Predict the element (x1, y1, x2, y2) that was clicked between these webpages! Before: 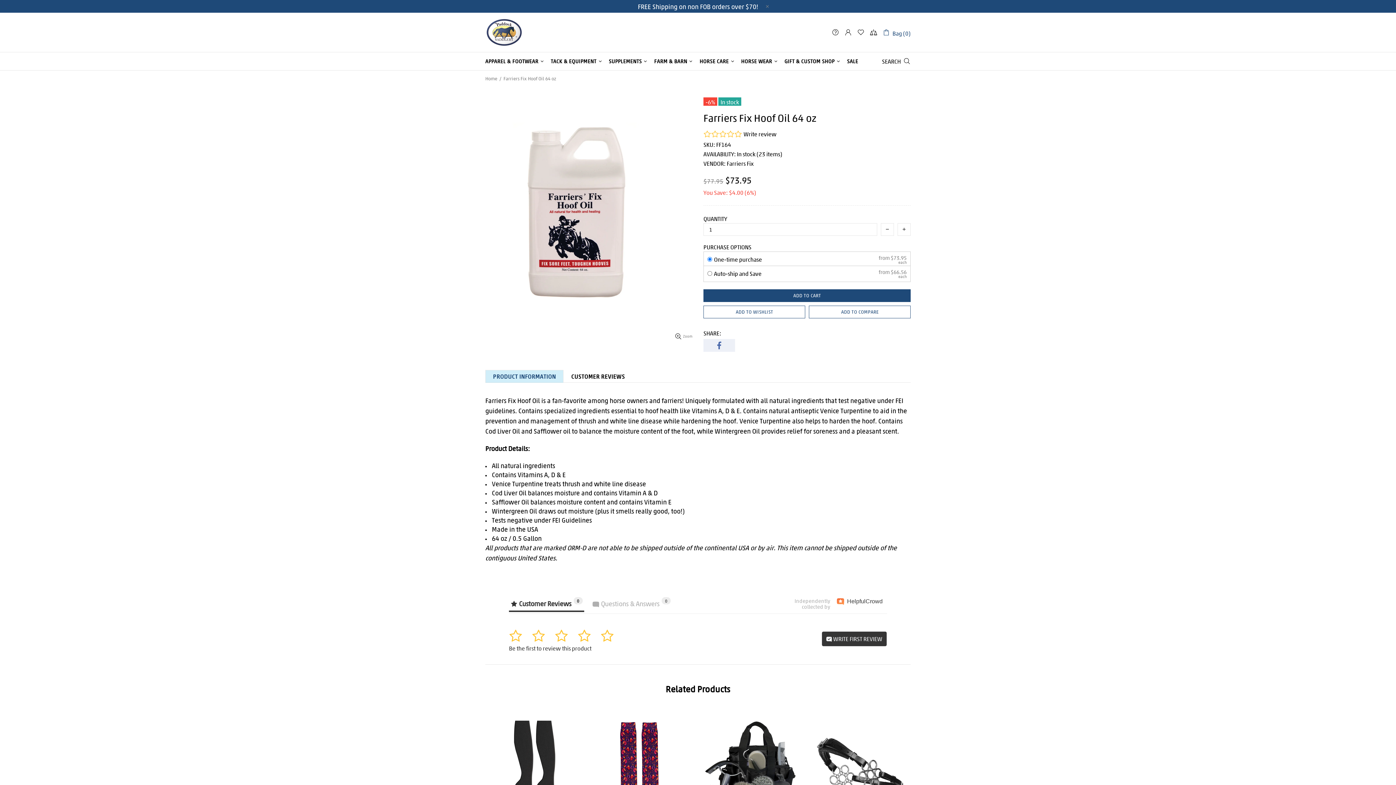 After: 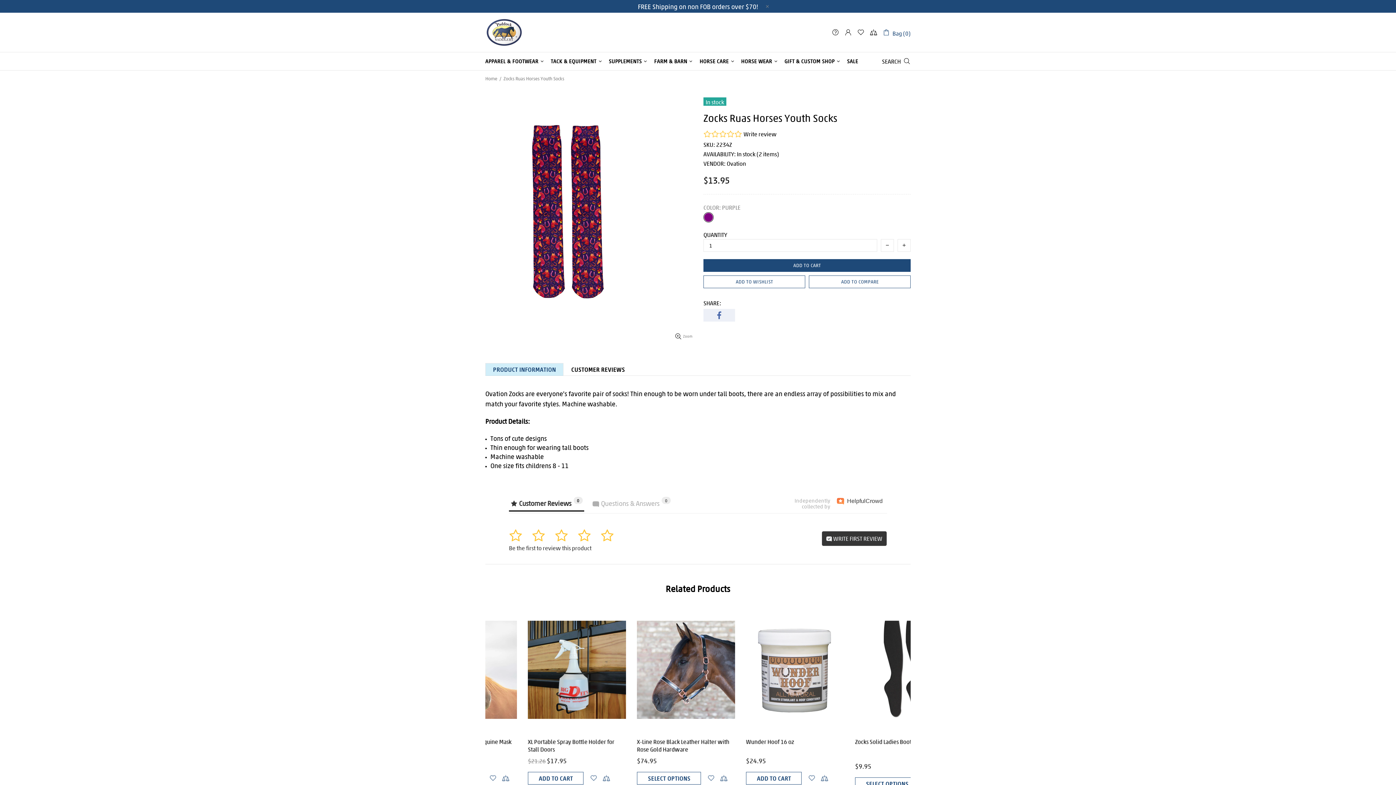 Action: bbox: (594, 707, 692, 727)